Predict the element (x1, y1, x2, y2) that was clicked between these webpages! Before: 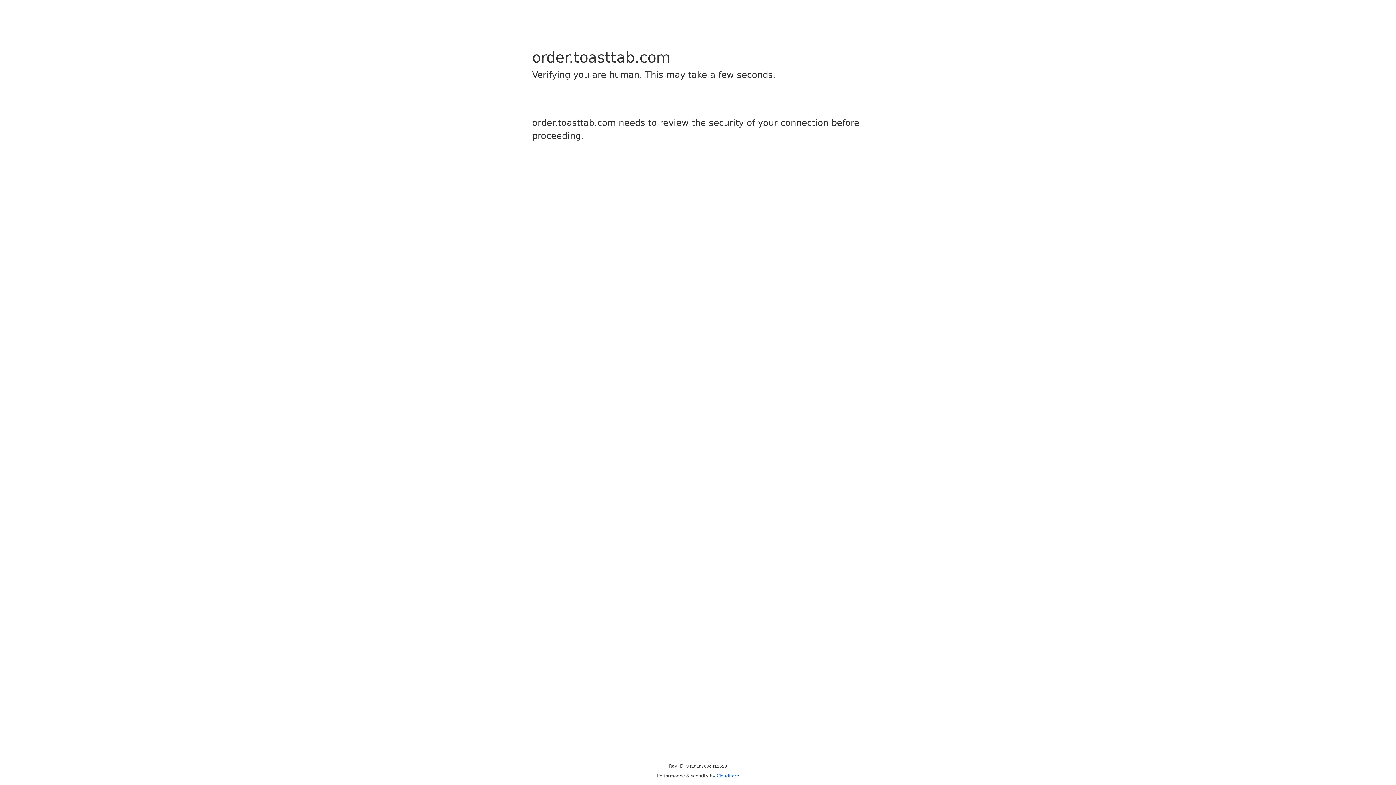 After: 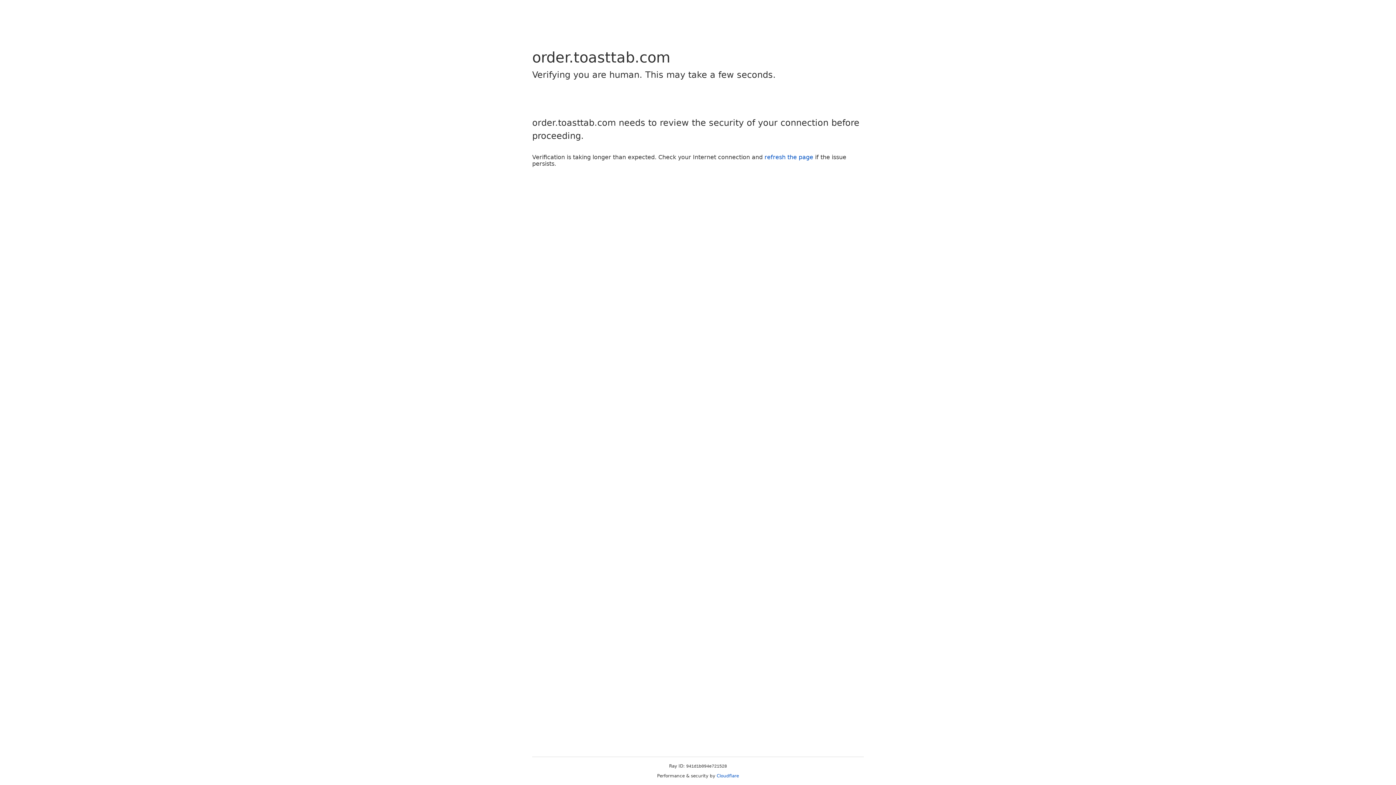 Action: label: Cloudflare bbox: (716, 773, 739, 778)